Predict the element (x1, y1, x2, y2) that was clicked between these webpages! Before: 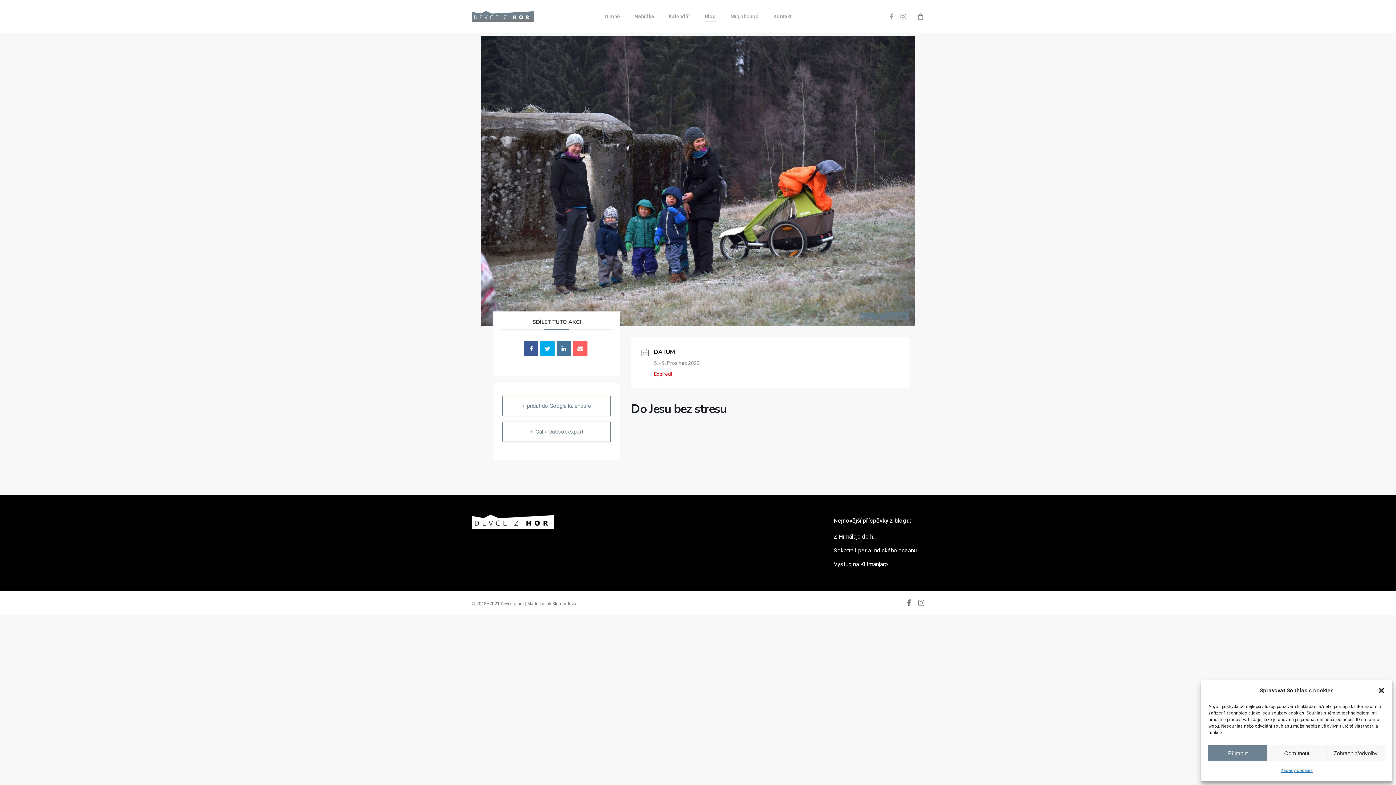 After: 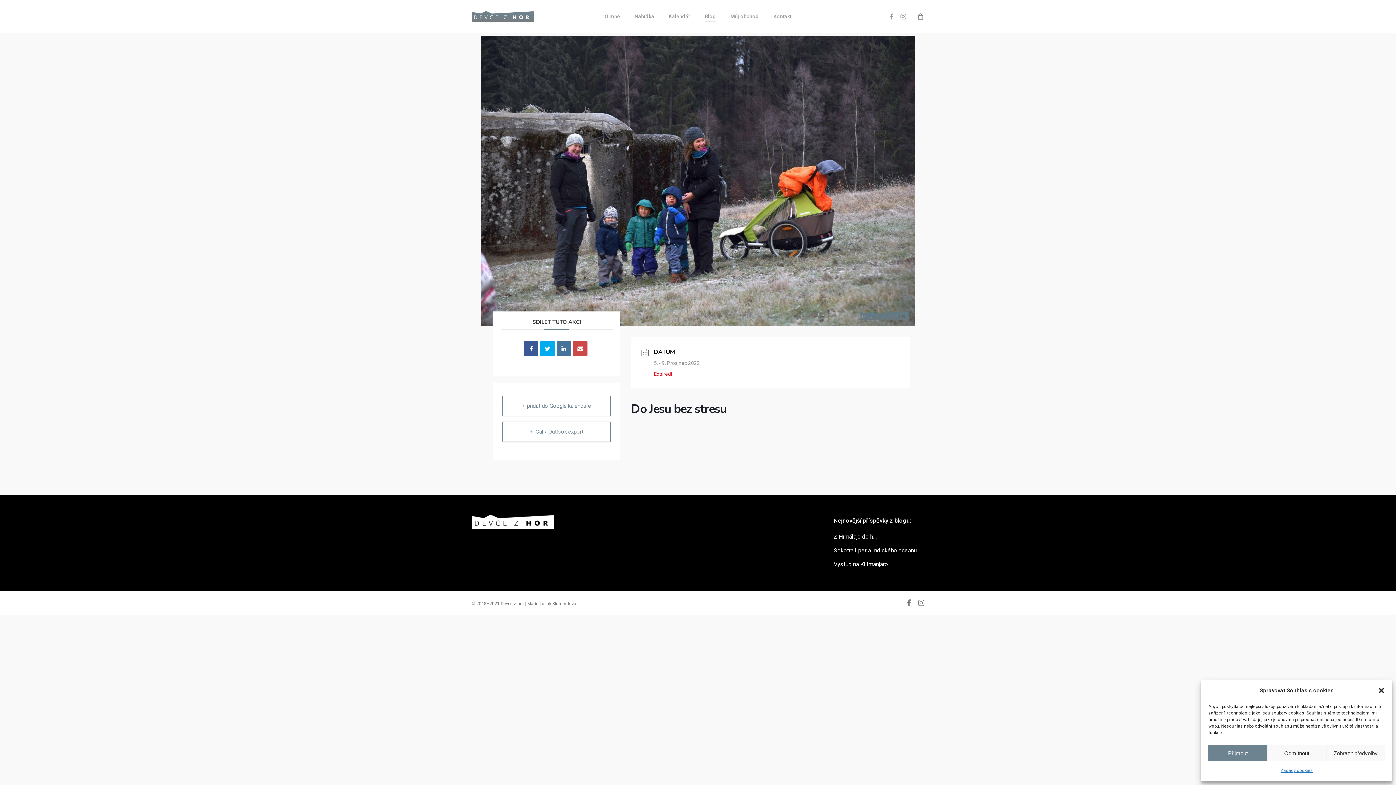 Action: bbox: (573, 341, 587, 355)